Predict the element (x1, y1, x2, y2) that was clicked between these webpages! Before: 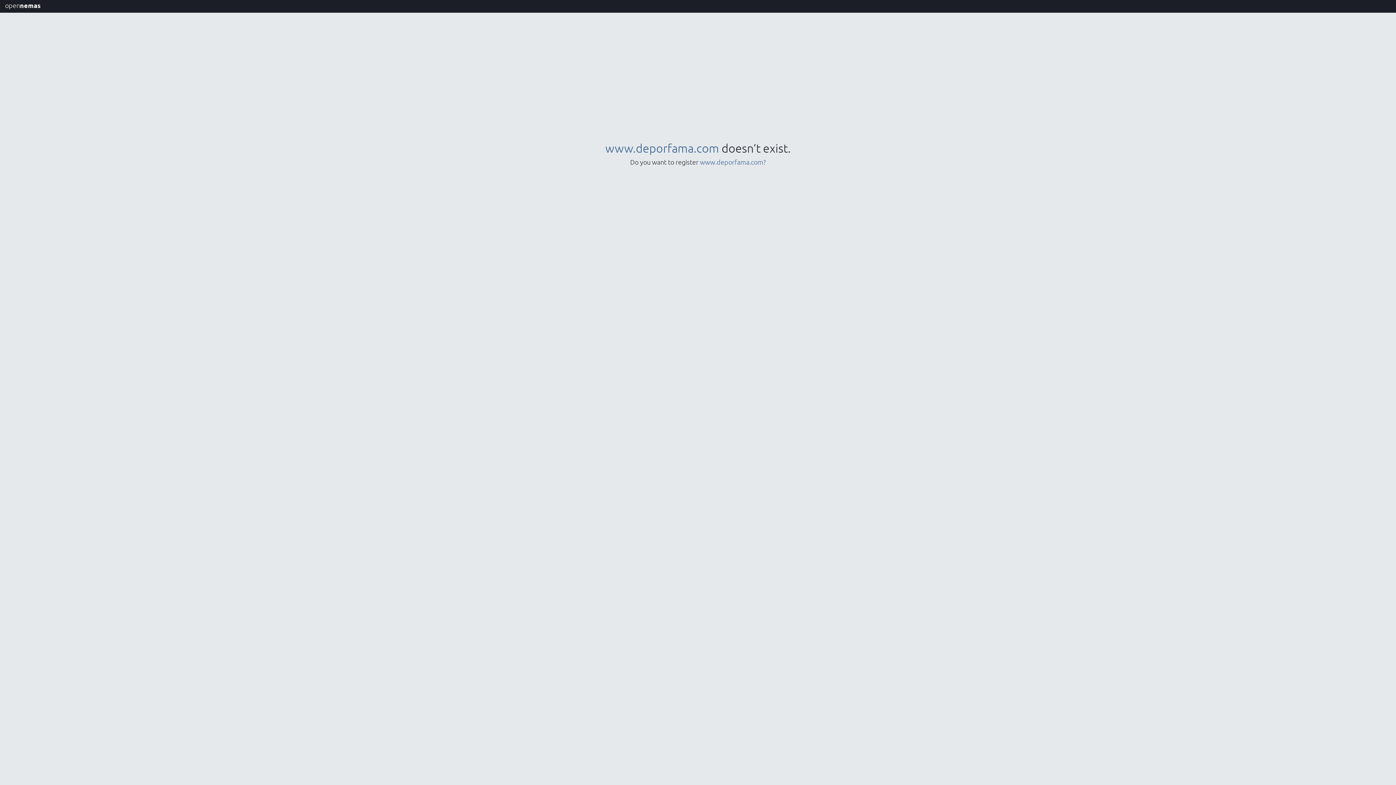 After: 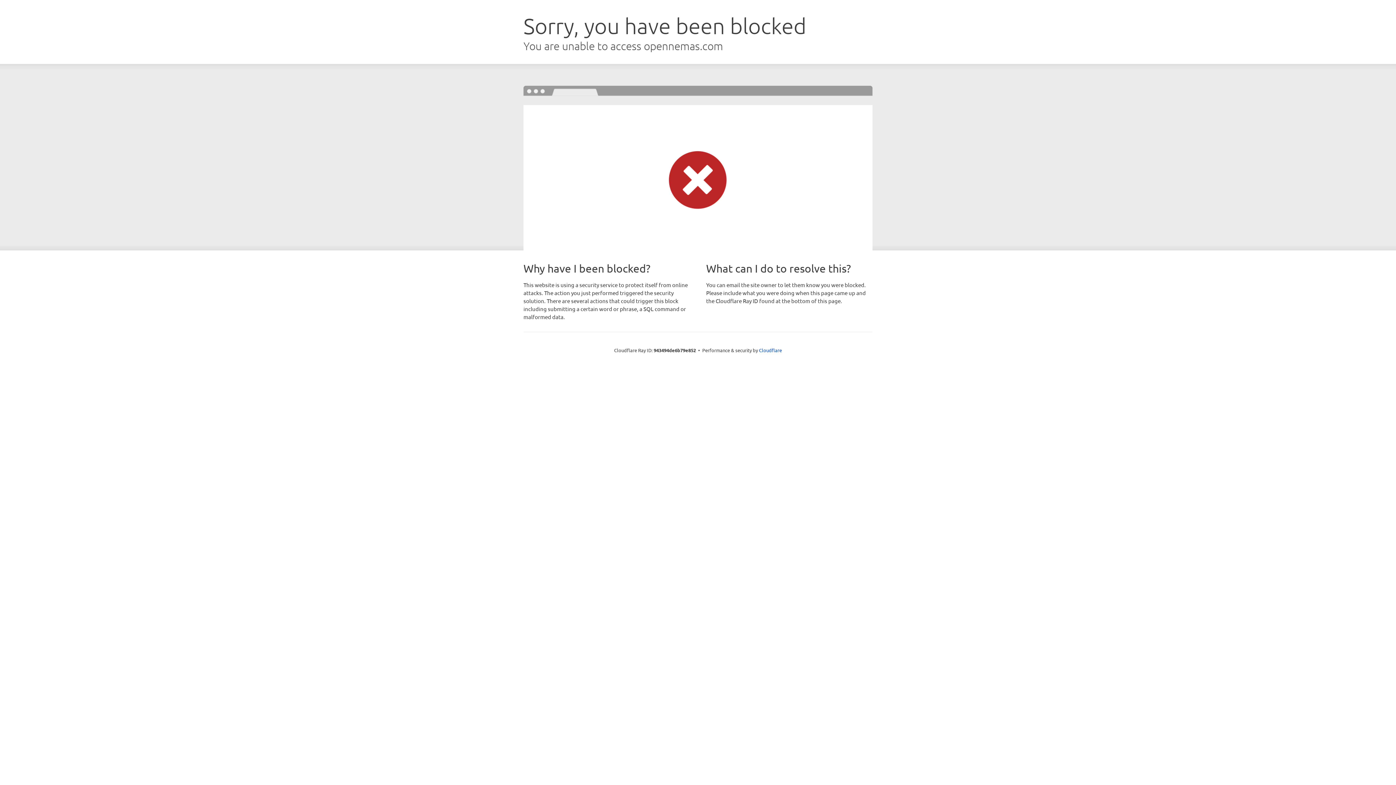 Action: bbox: (605, 141, 719, 155) label: www.deporfama.com